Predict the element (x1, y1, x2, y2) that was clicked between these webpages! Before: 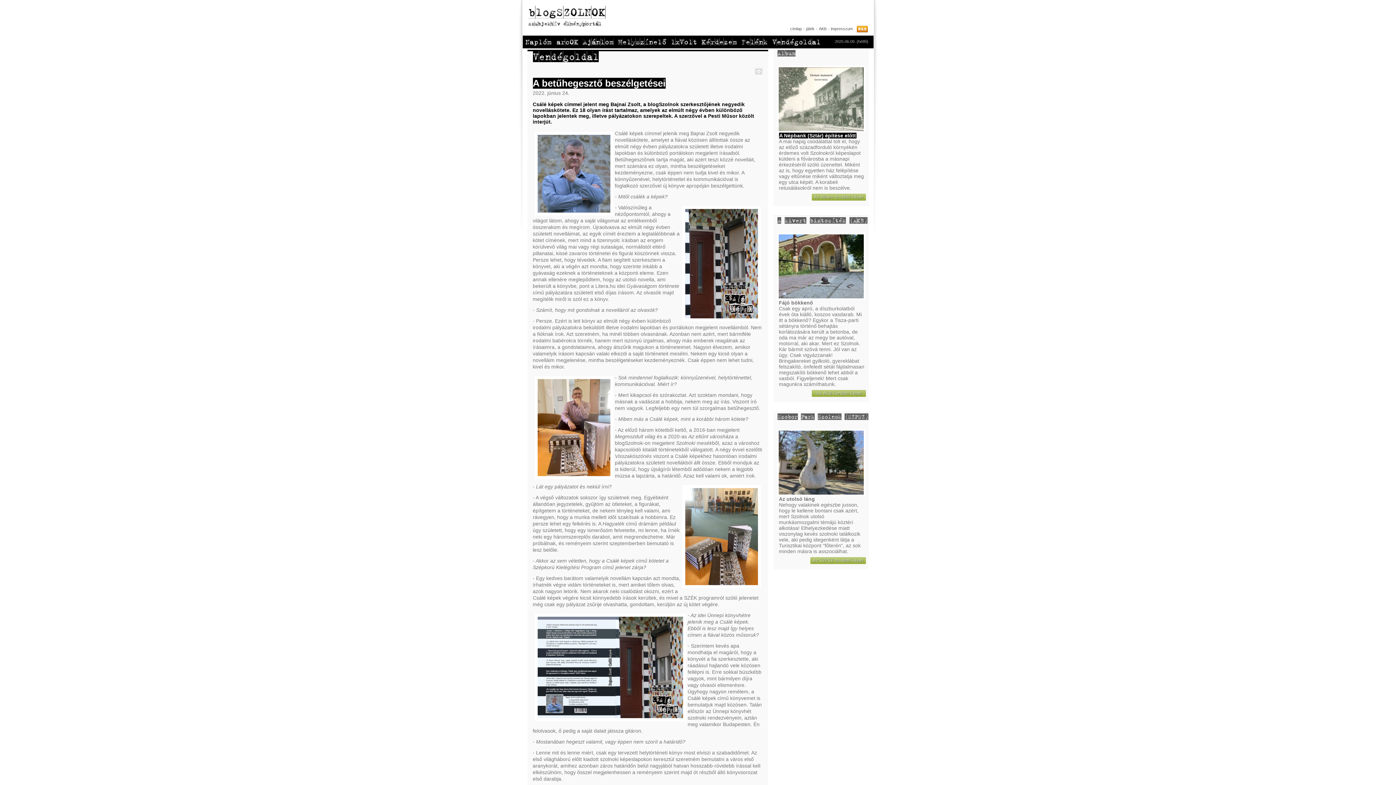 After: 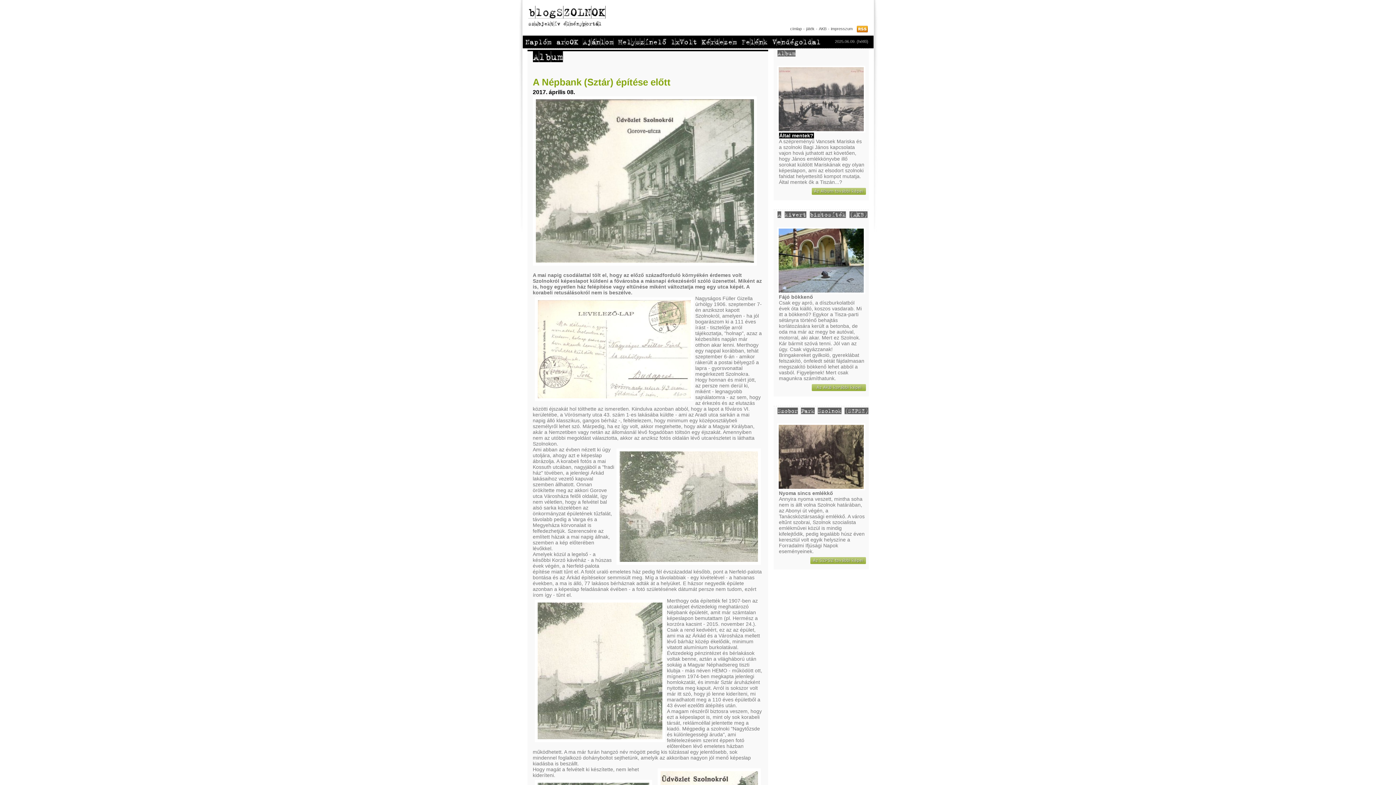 Action: bbox: (777, 96, 865, 101)